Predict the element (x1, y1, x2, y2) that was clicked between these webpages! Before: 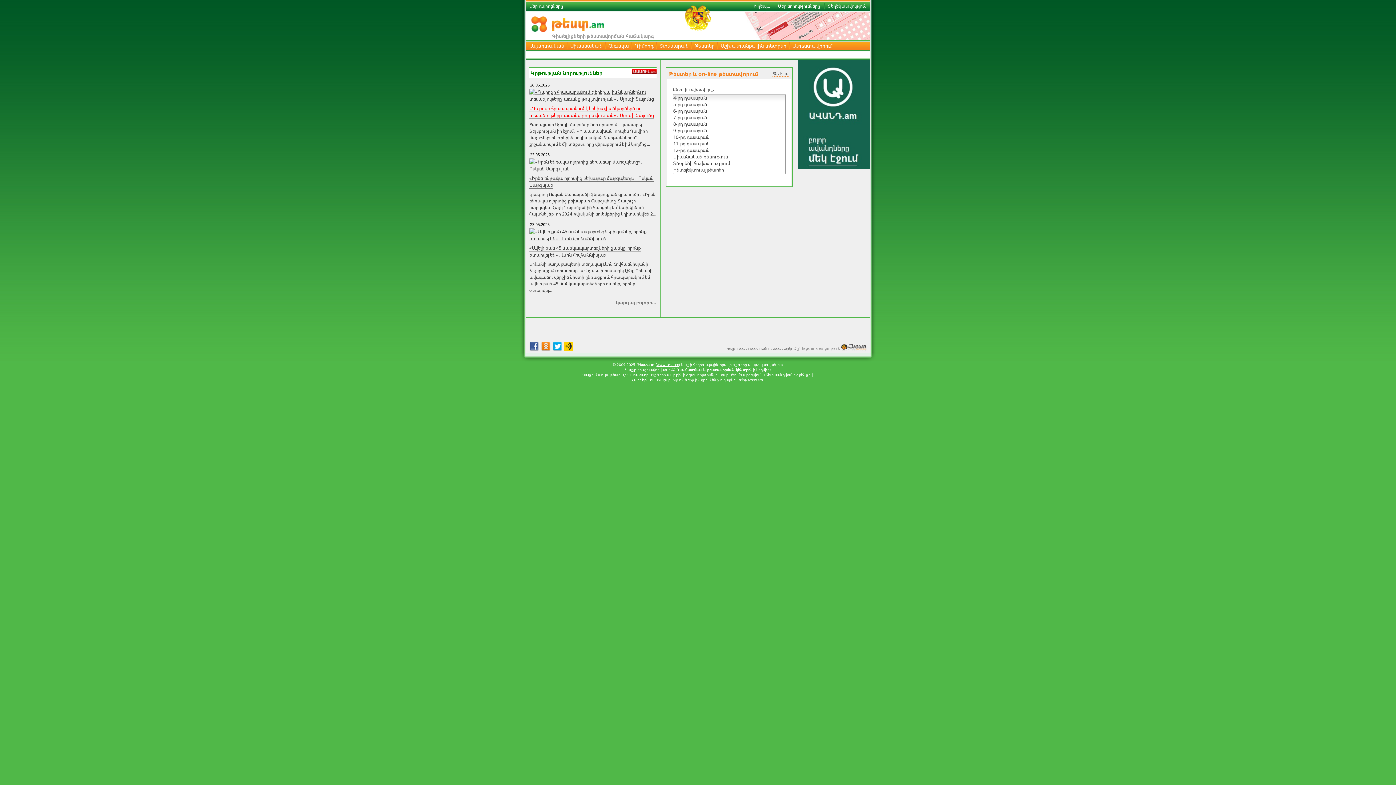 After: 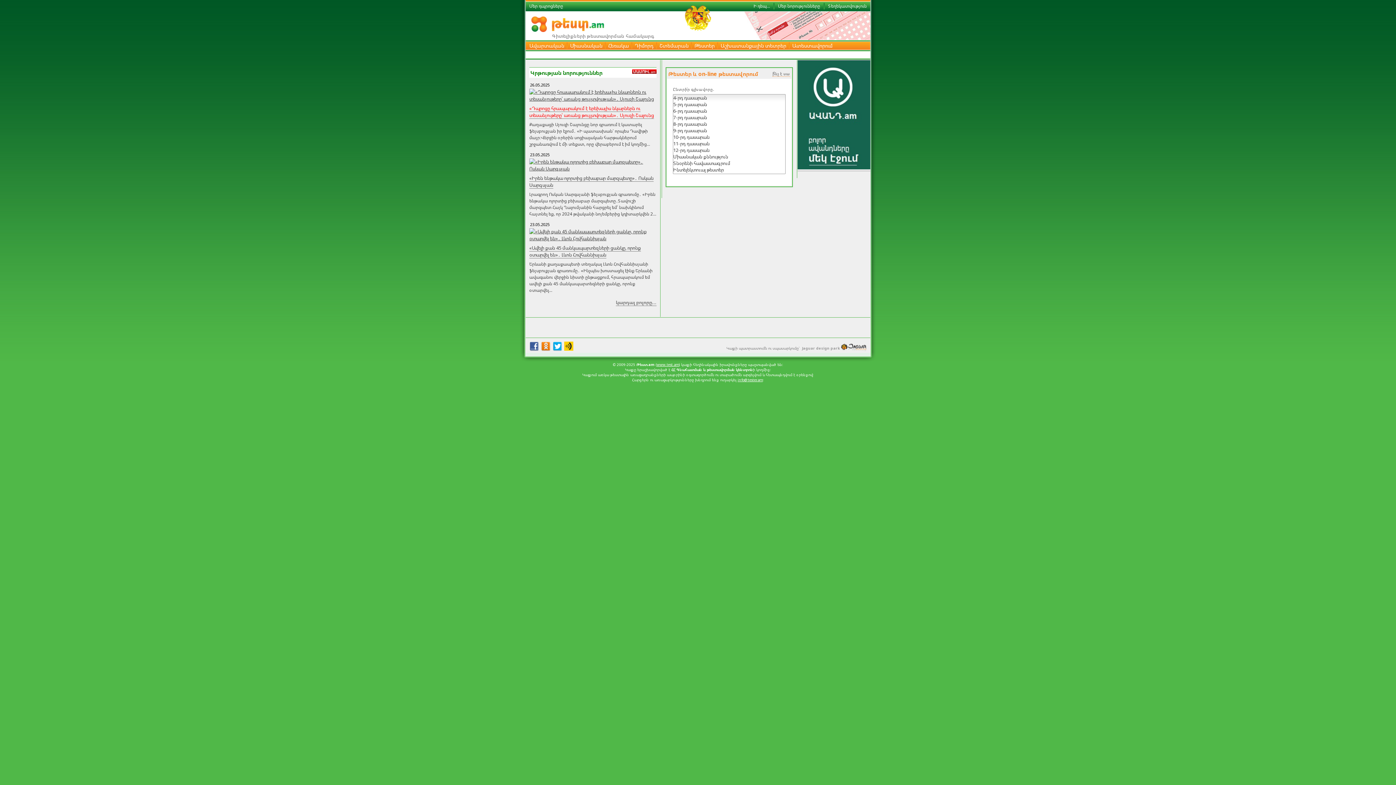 Action: bbox: (552, 346, 562, 353)